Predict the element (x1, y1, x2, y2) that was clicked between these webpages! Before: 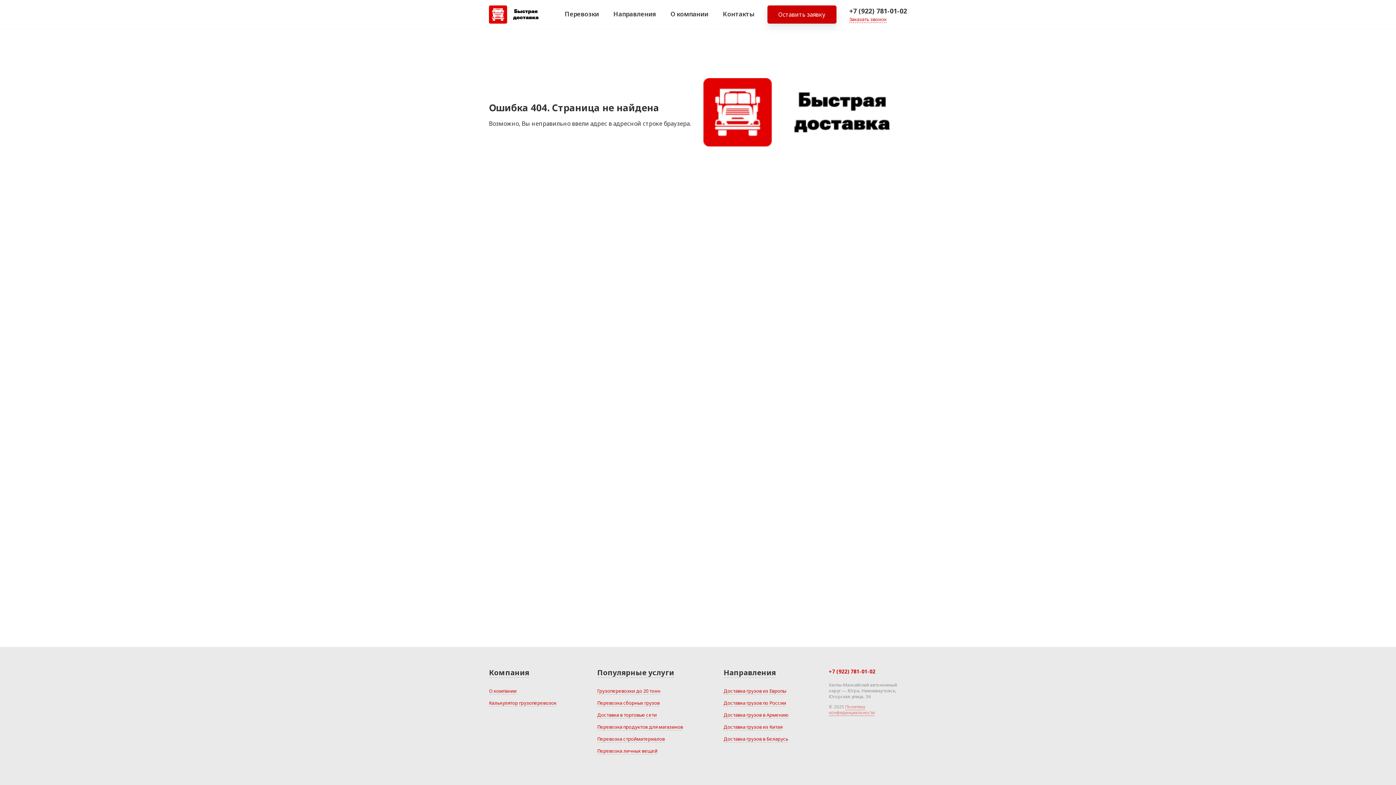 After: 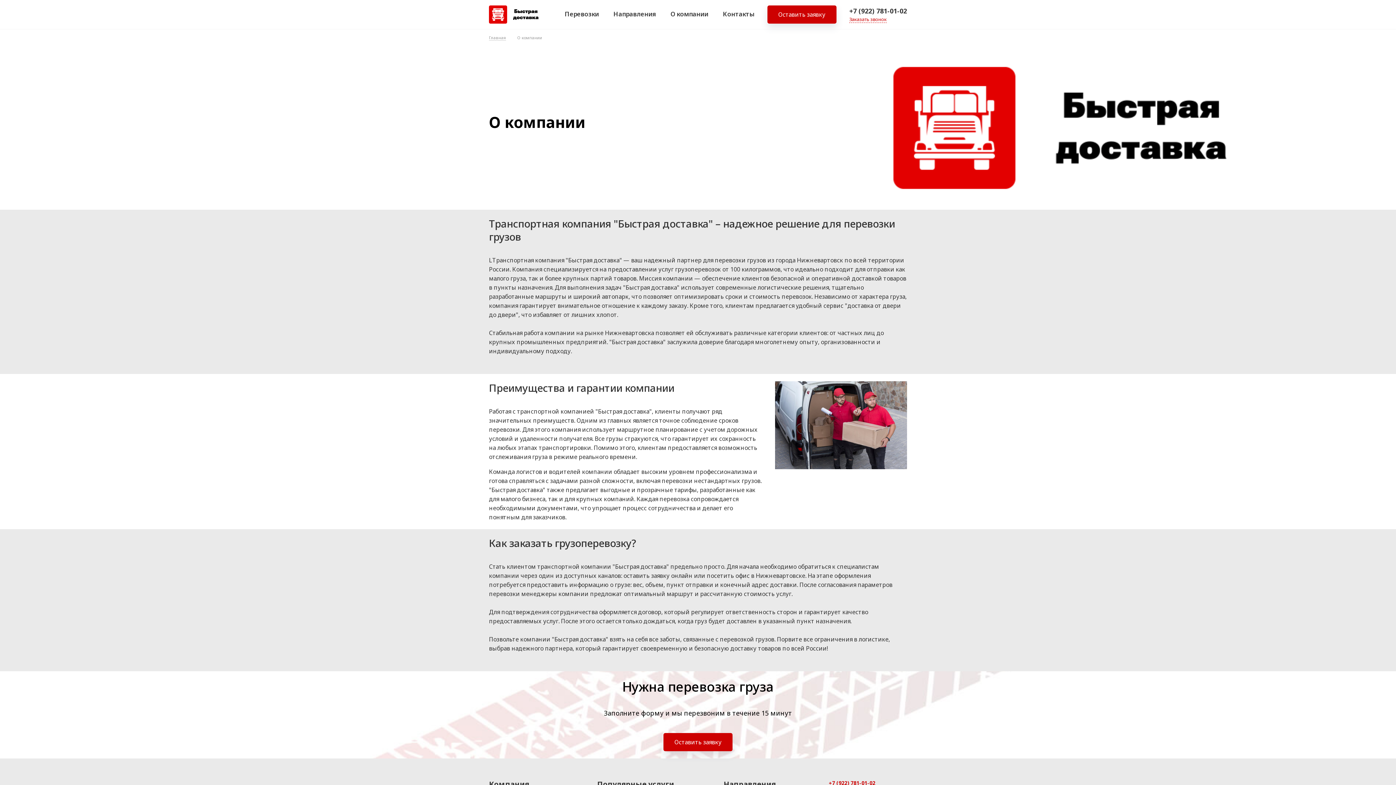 Action: label: О компании bbox: (670, 9, 708, 20)